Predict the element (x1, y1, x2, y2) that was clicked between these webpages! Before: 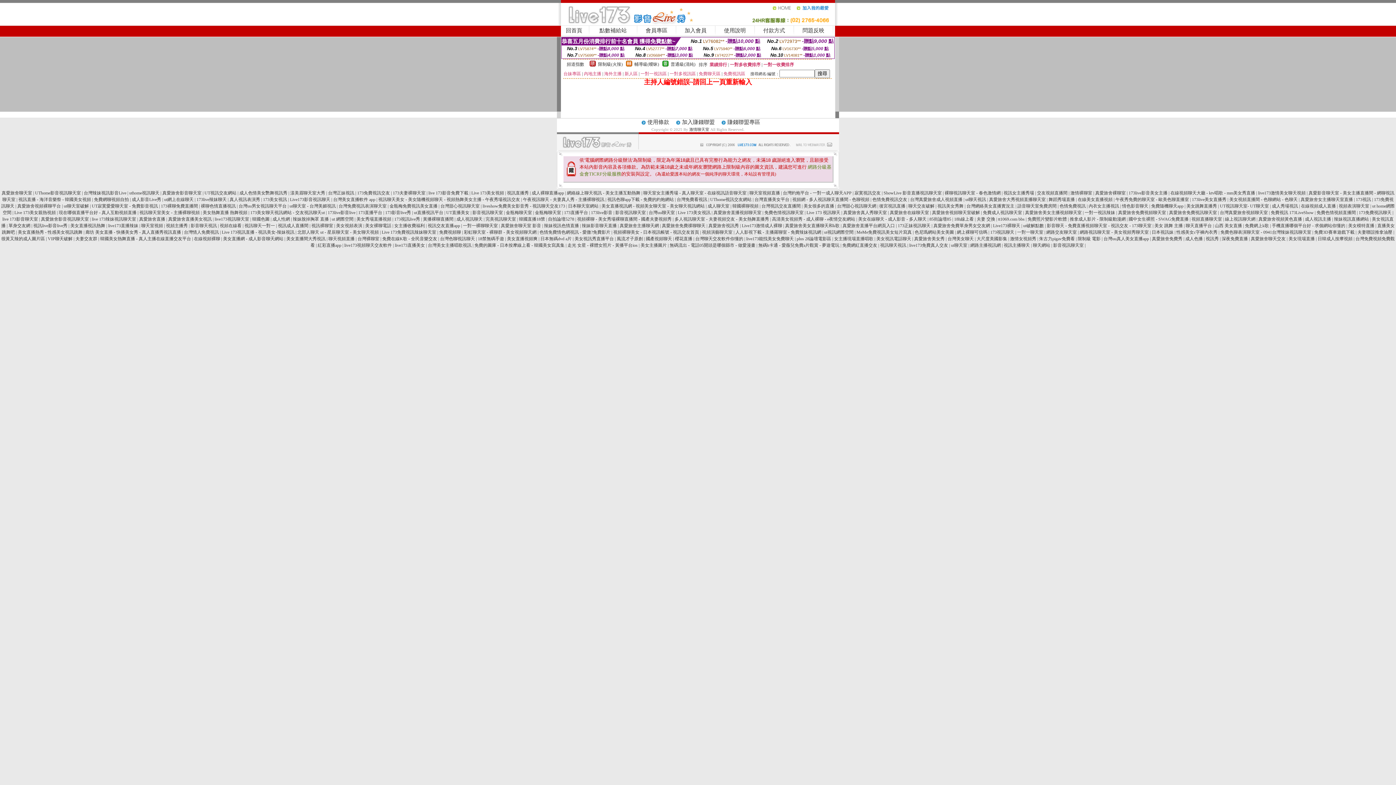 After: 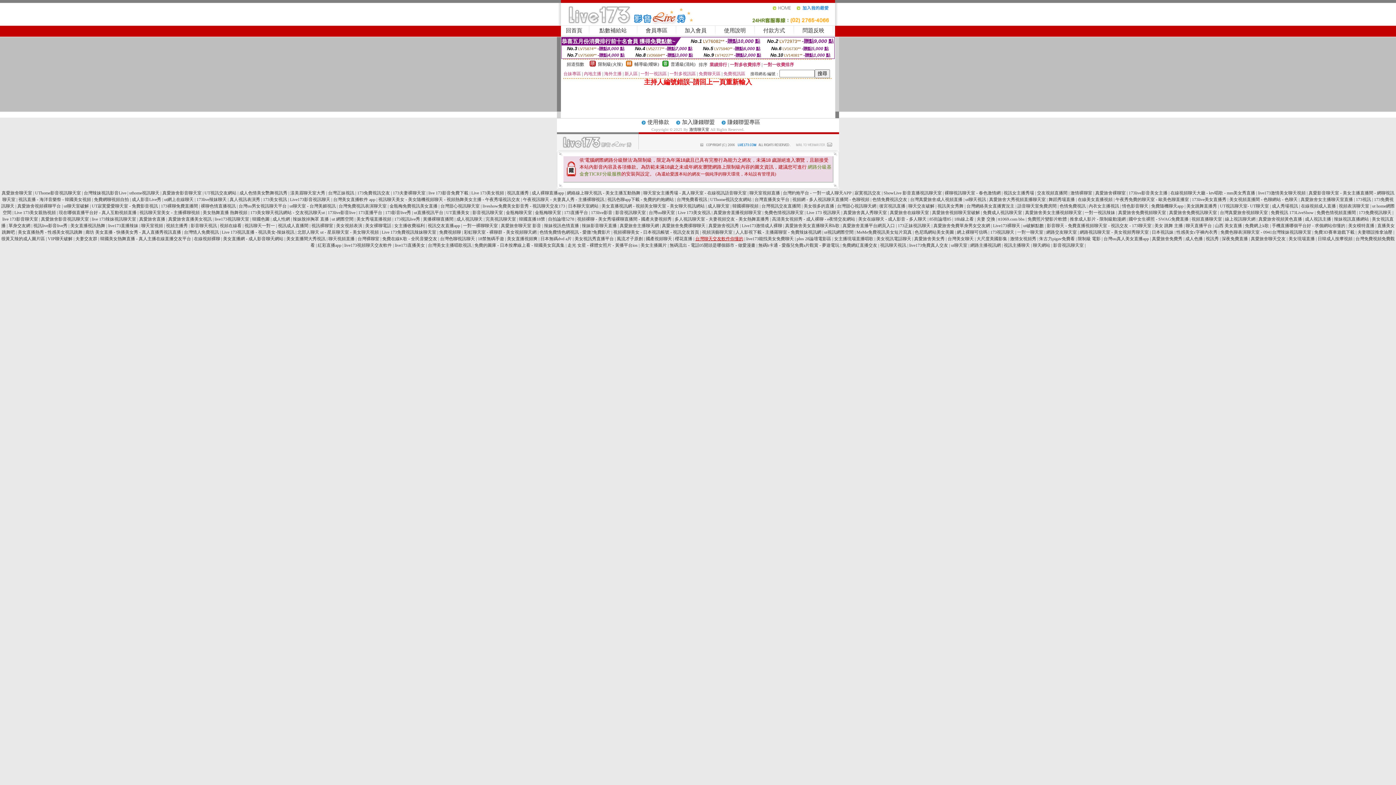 Action: label: 台灣聊天交友軟件你懂的 bbox: (695, 236, 743, 241)